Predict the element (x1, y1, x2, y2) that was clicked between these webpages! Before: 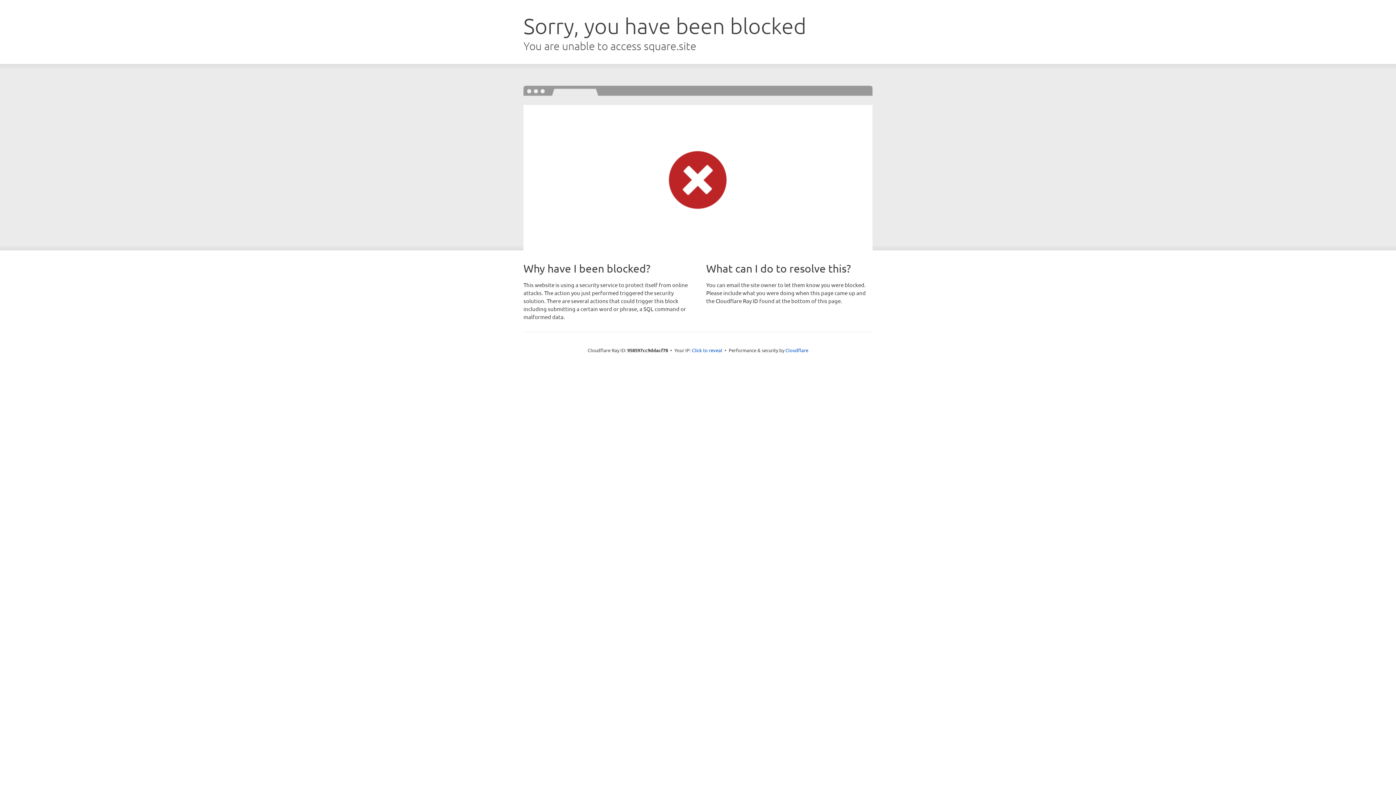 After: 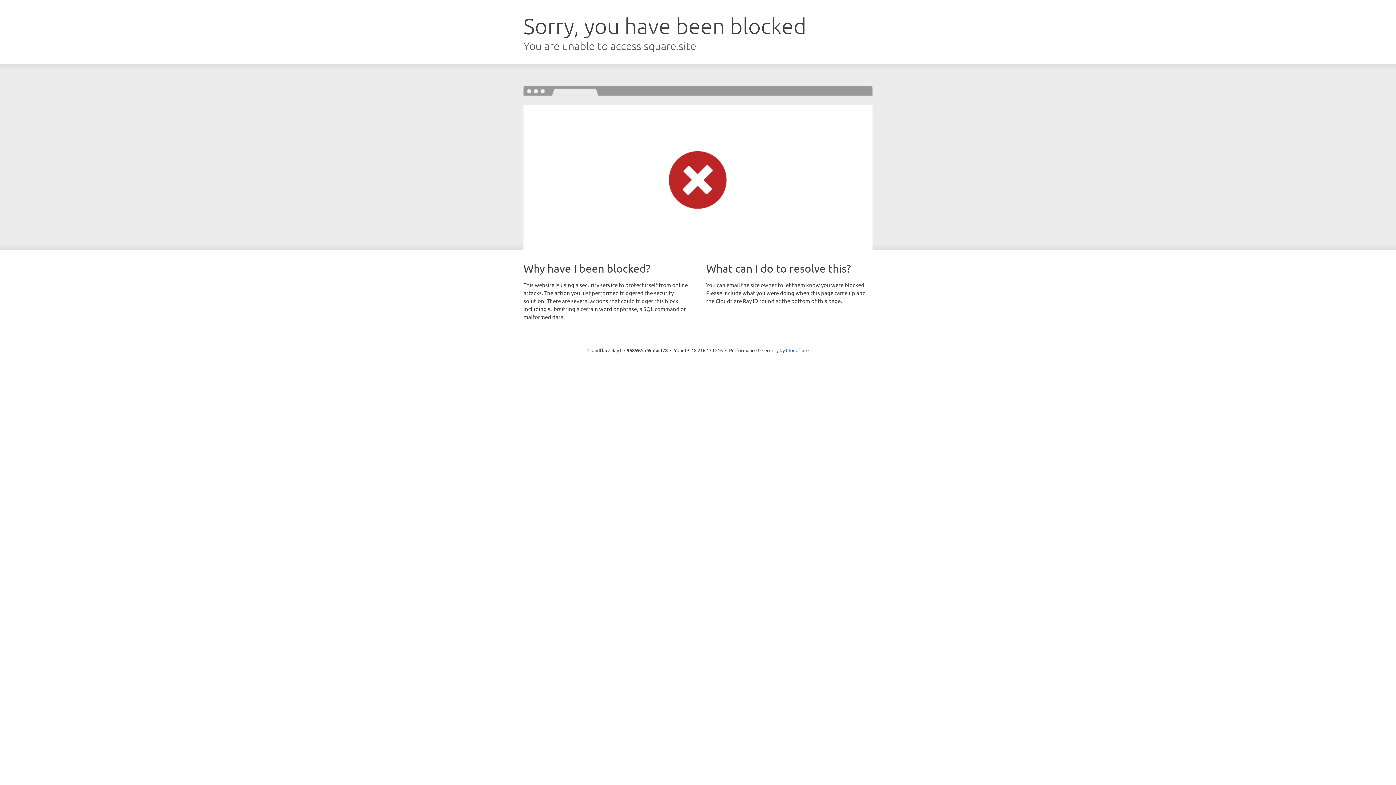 Action: label: Click to reveal bbox: (692, 346, 722, 353)